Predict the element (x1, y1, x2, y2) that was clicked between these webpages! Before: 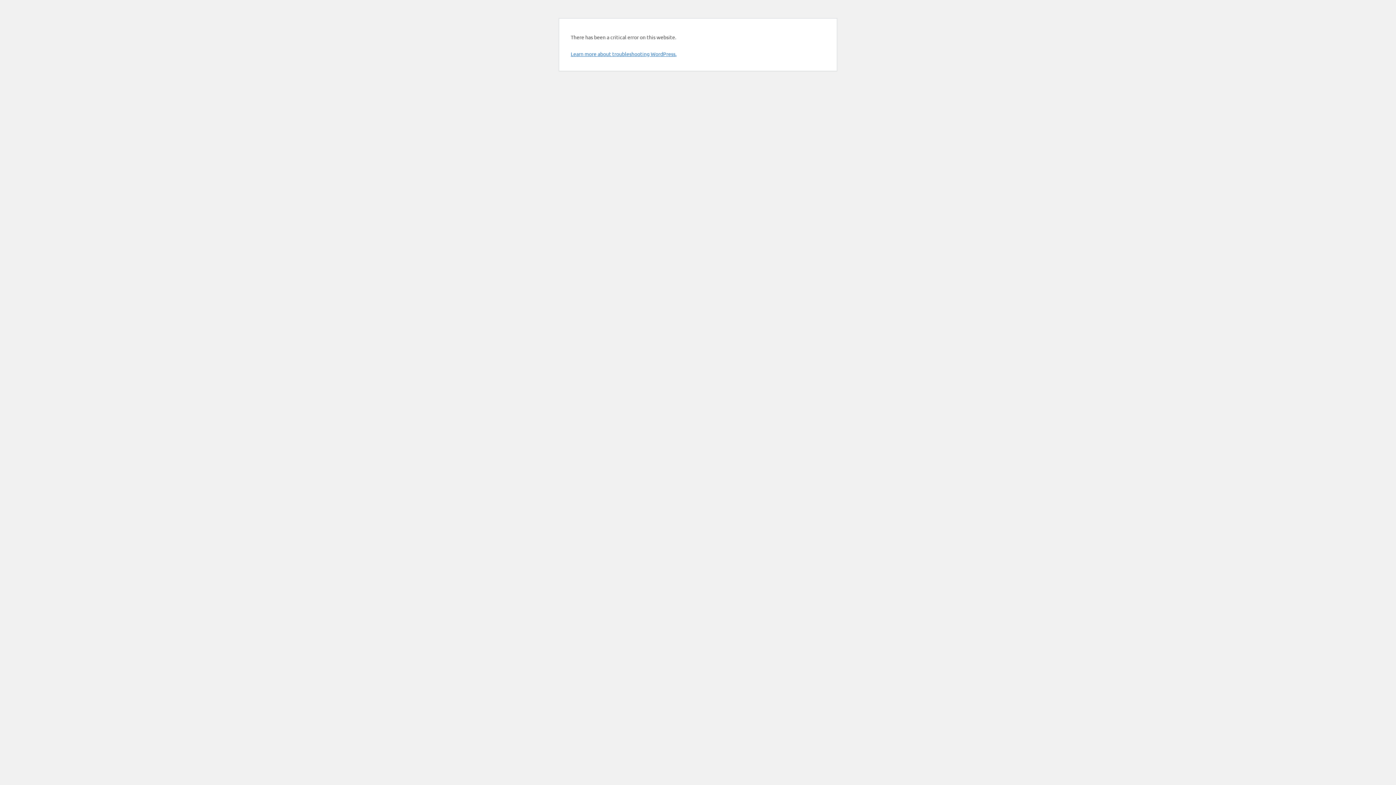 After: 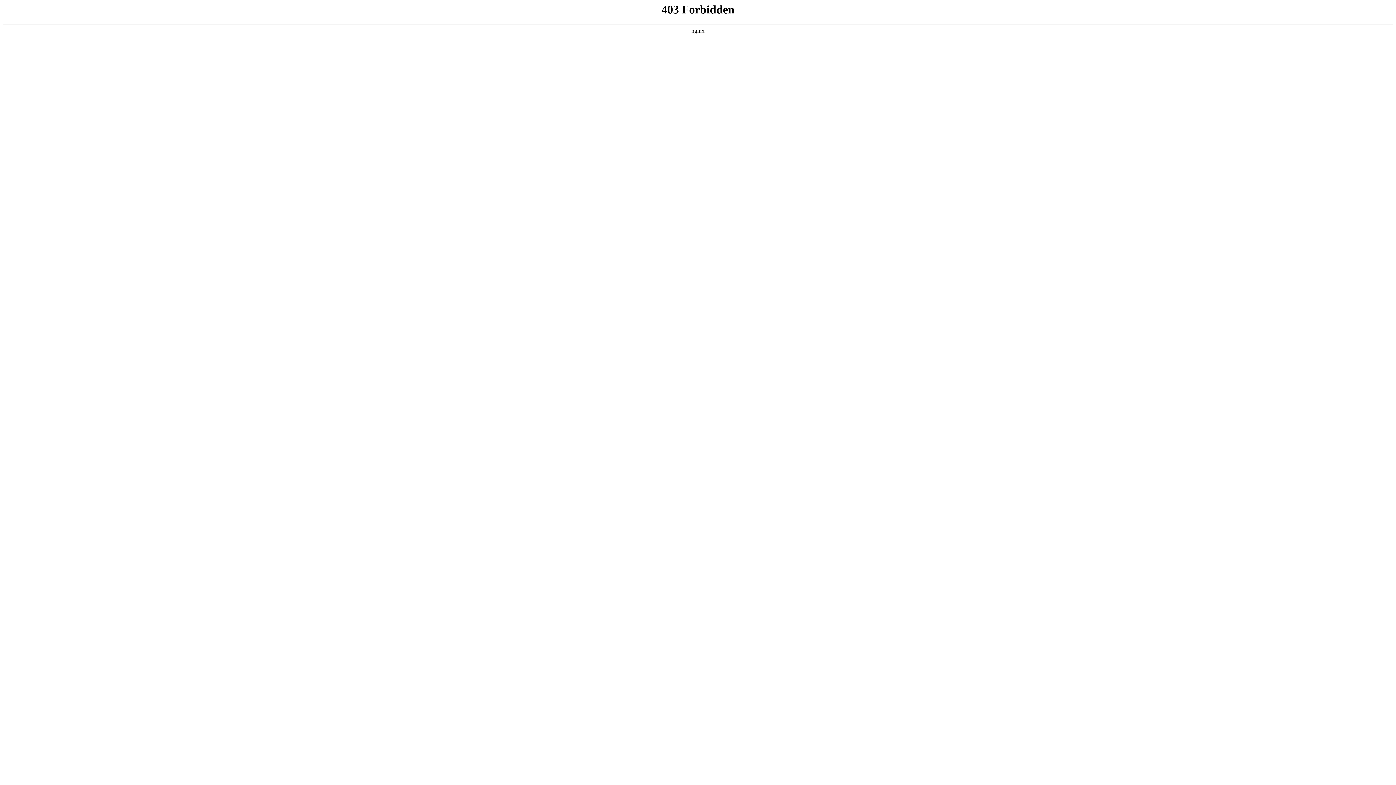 Action: bbox: (570, 50, 676, 57) label: Learn more about troubleshooting WordPress.